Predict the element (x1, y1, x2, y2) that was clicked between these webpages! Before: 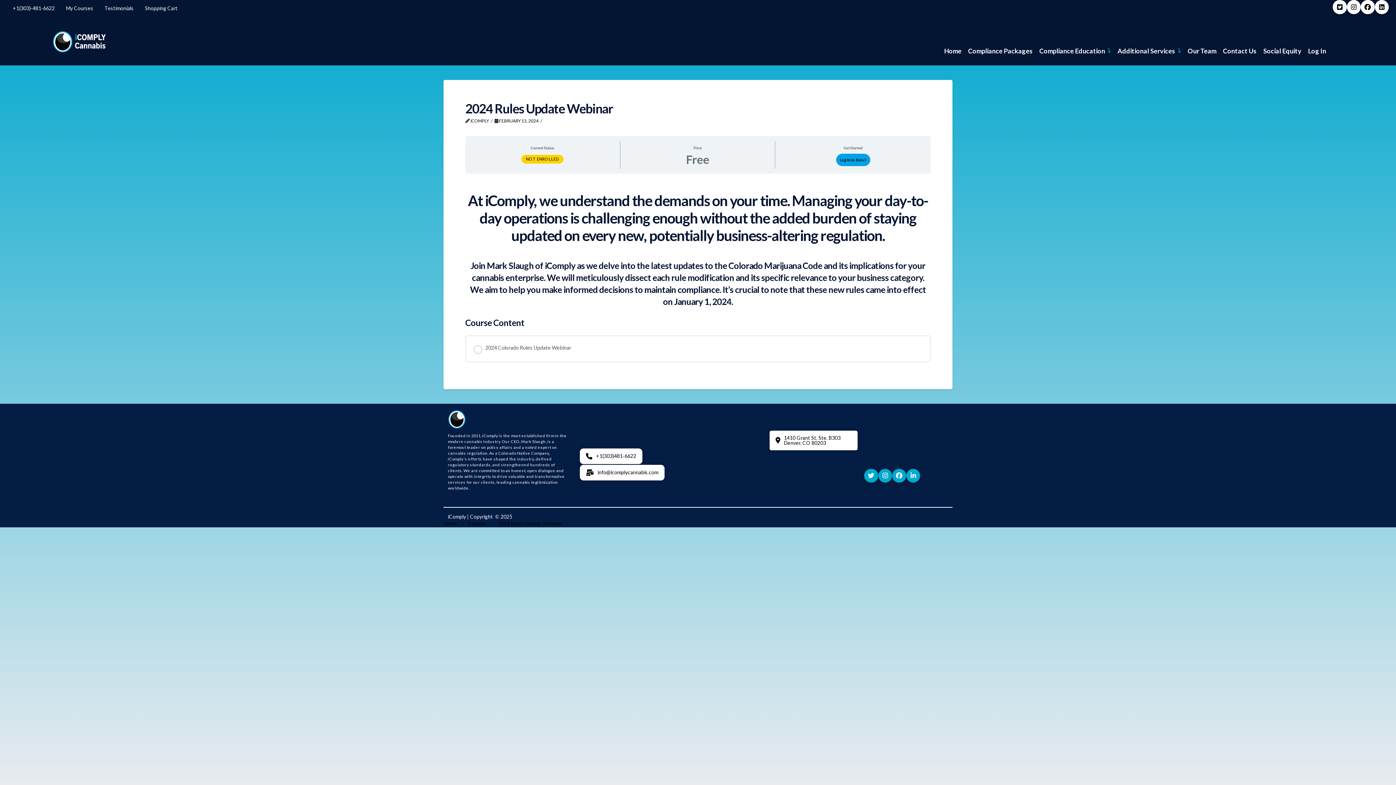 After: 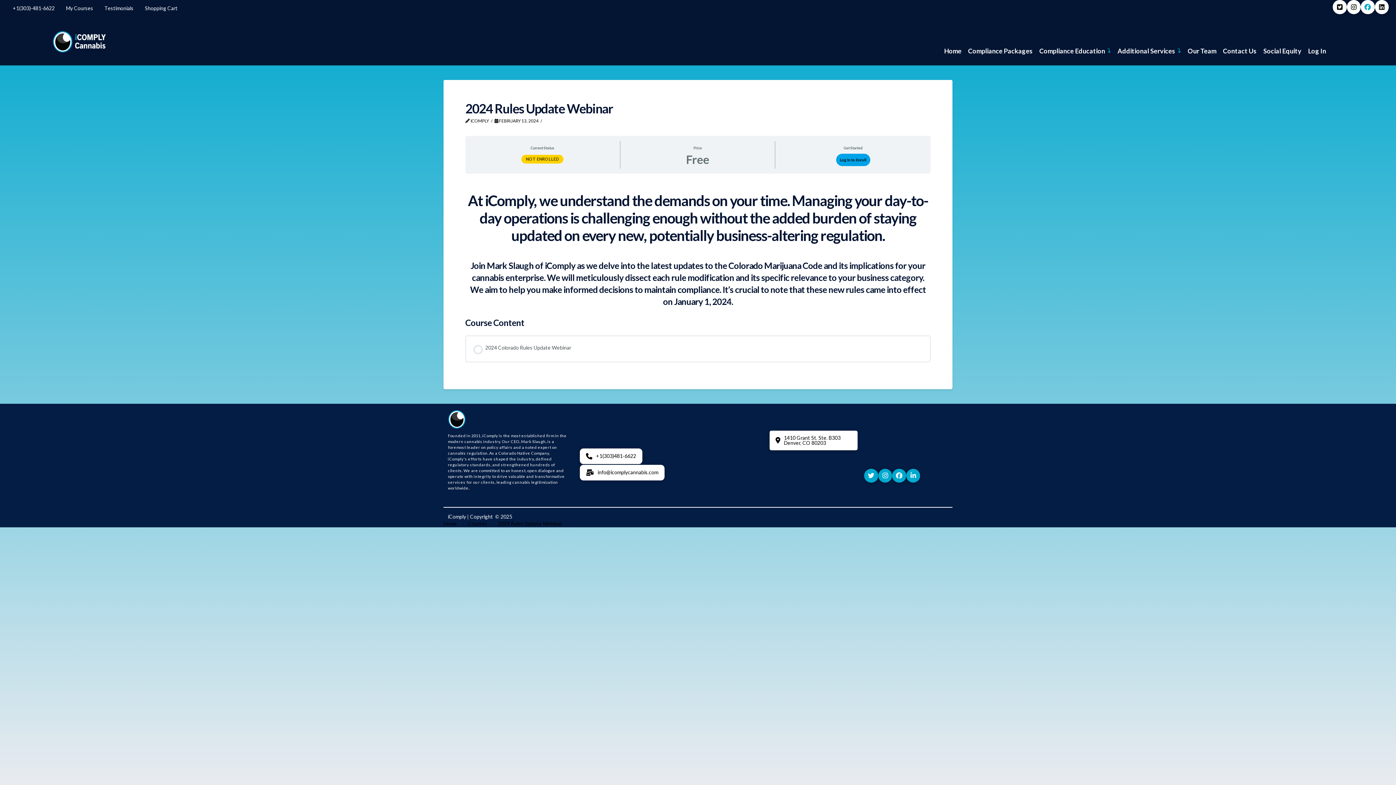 Action: bbox: (1361, 0, 1375, 14)